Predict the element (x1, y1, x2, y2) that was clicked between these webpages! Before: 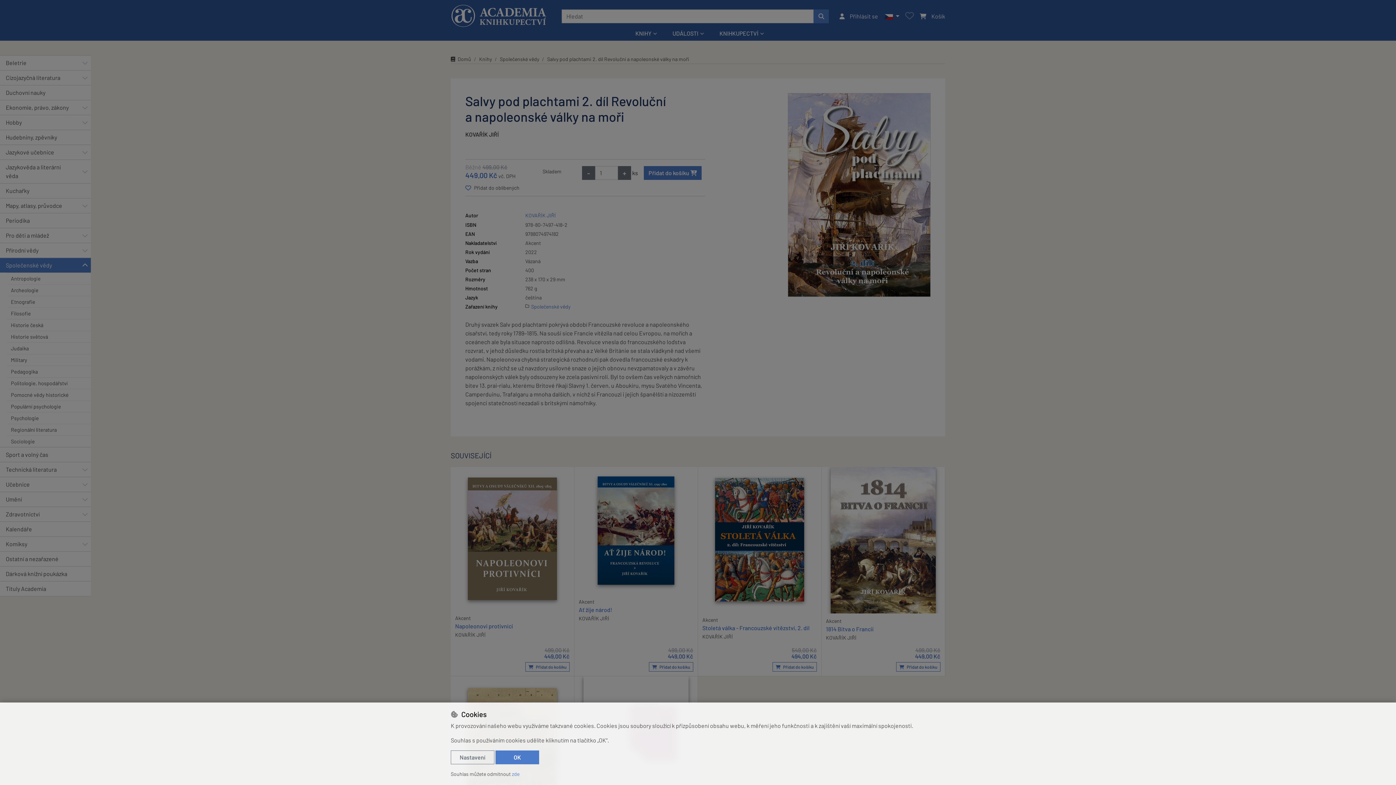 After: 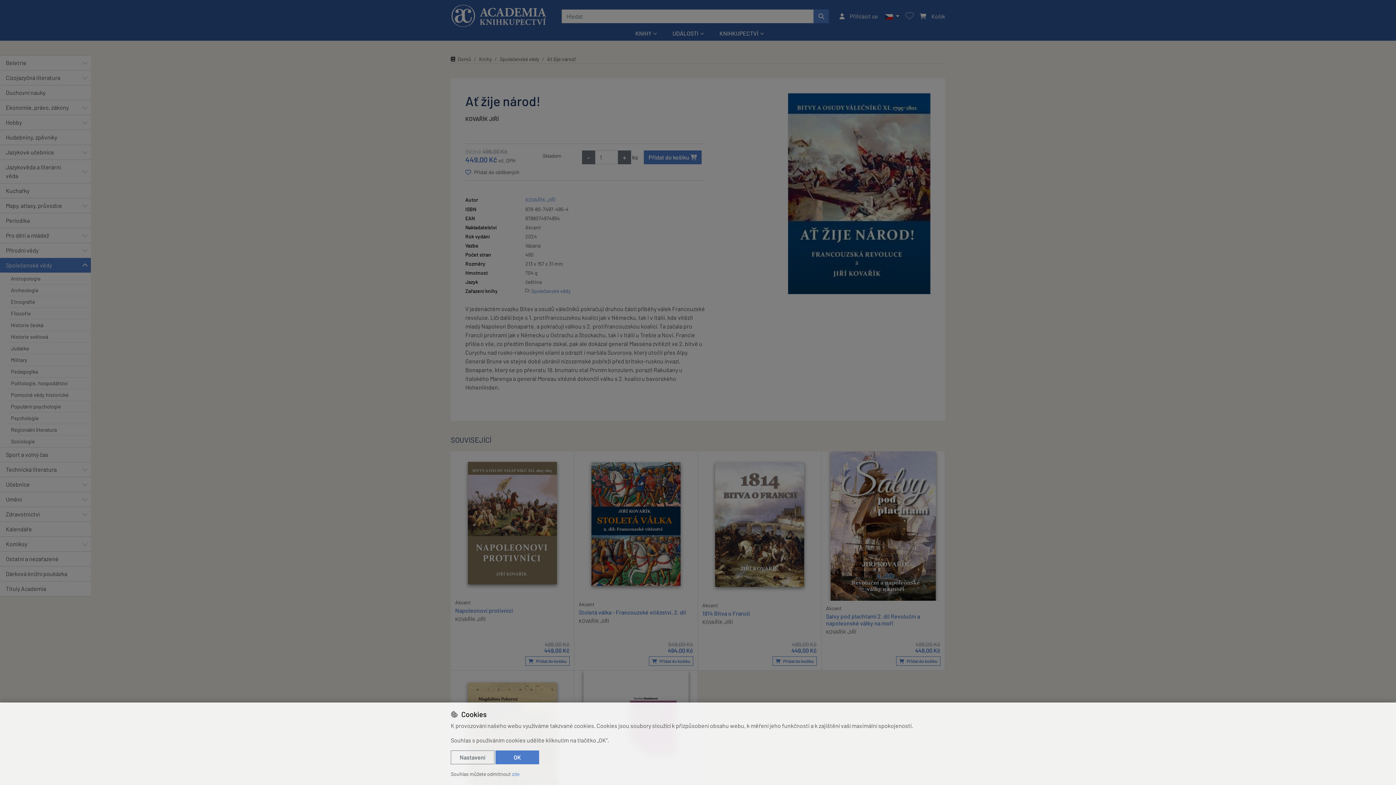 Action: bbox: (574, 467, 697, 594)